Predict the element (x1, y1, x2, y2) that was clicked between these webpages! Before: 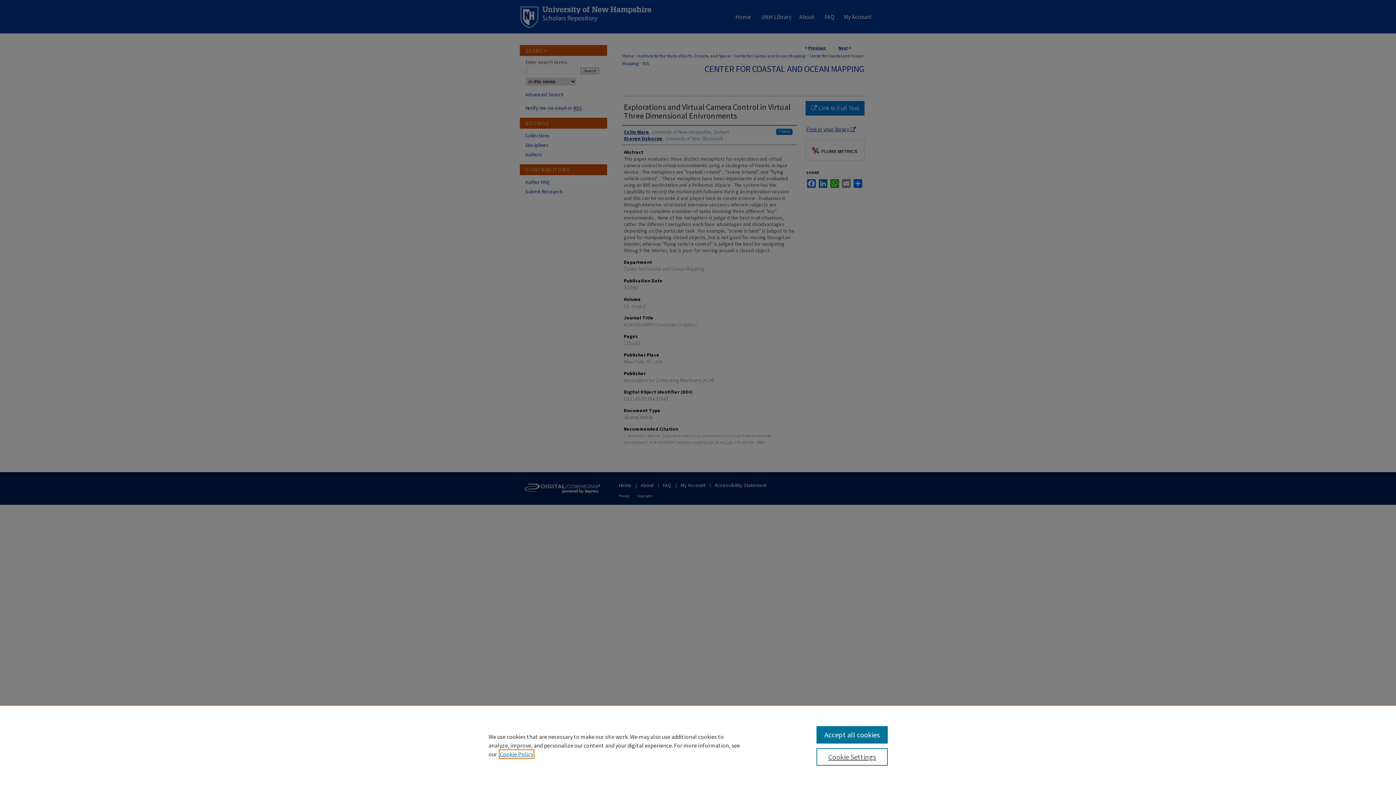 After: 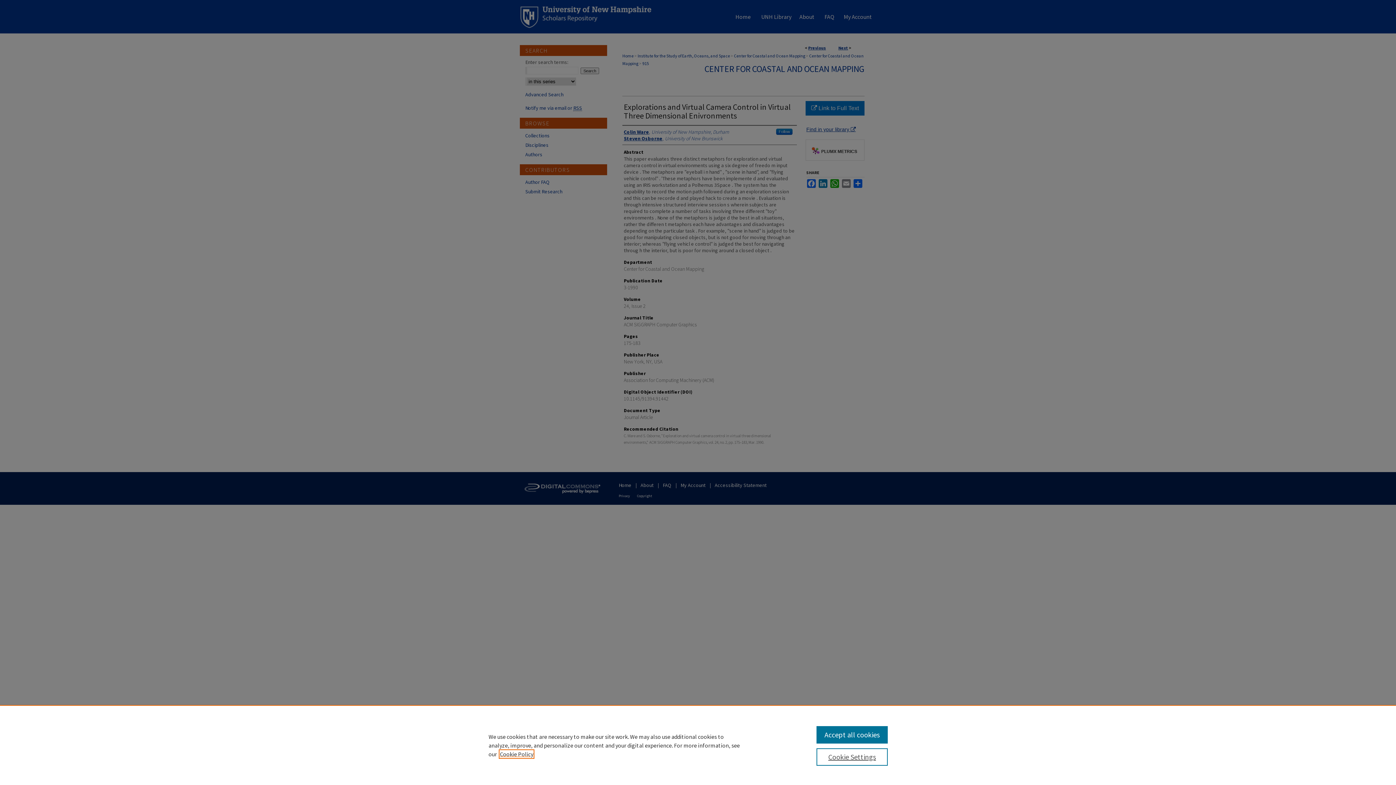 Action: label: , opens in a new tab bbox: (500, 750, 533, 758)